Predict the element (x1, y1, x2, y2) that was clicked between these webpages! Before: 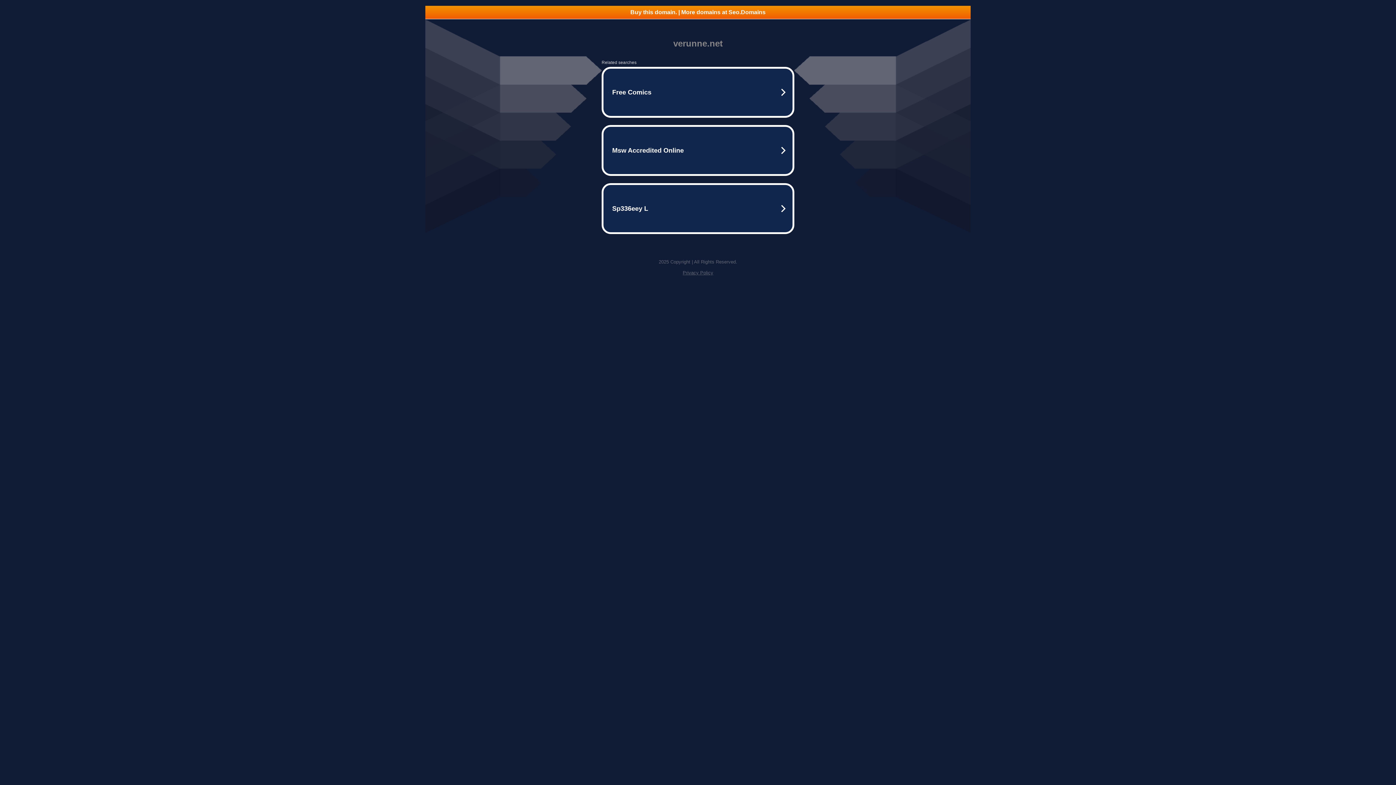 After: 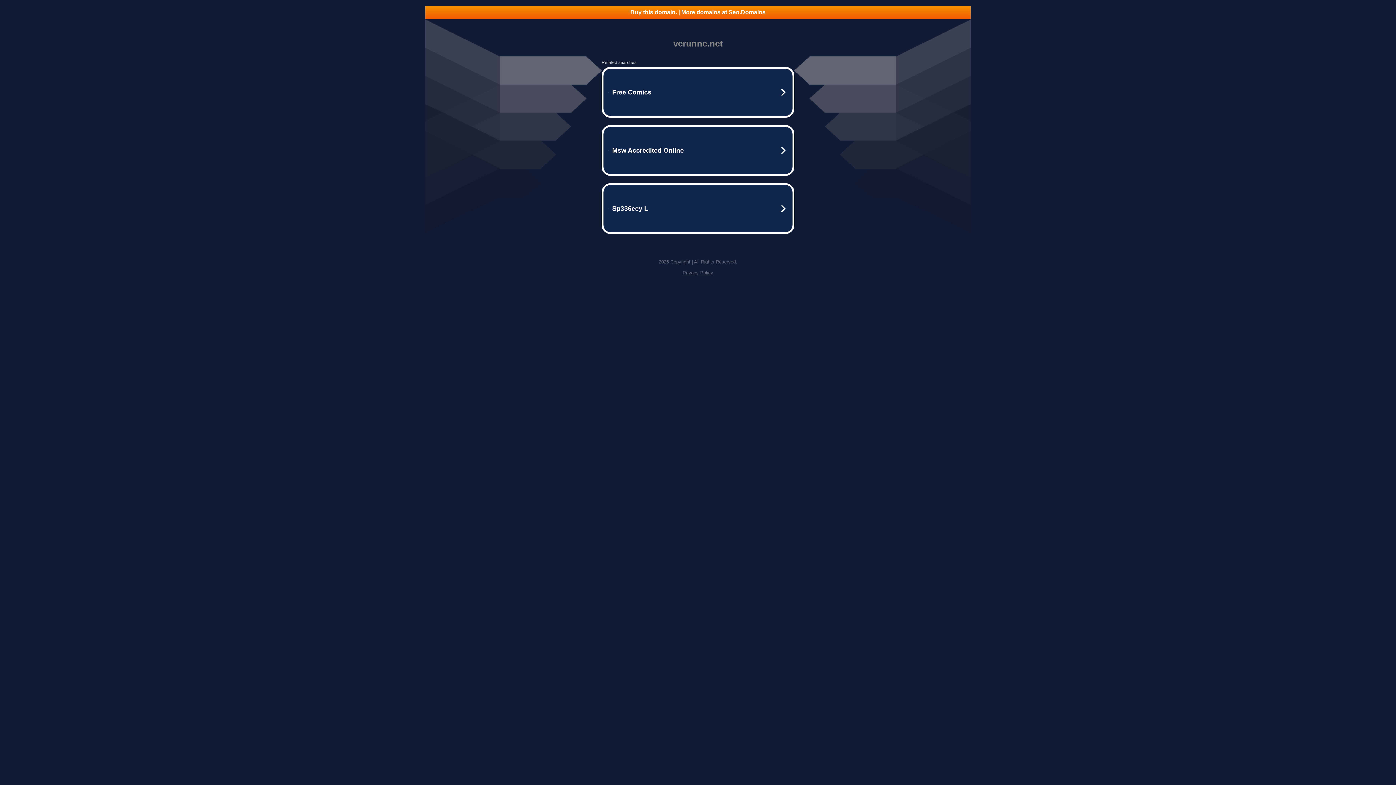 Action: label: Buy this domain. | More domains at Seo.Domains bbox: (425, 5, 970, 18)